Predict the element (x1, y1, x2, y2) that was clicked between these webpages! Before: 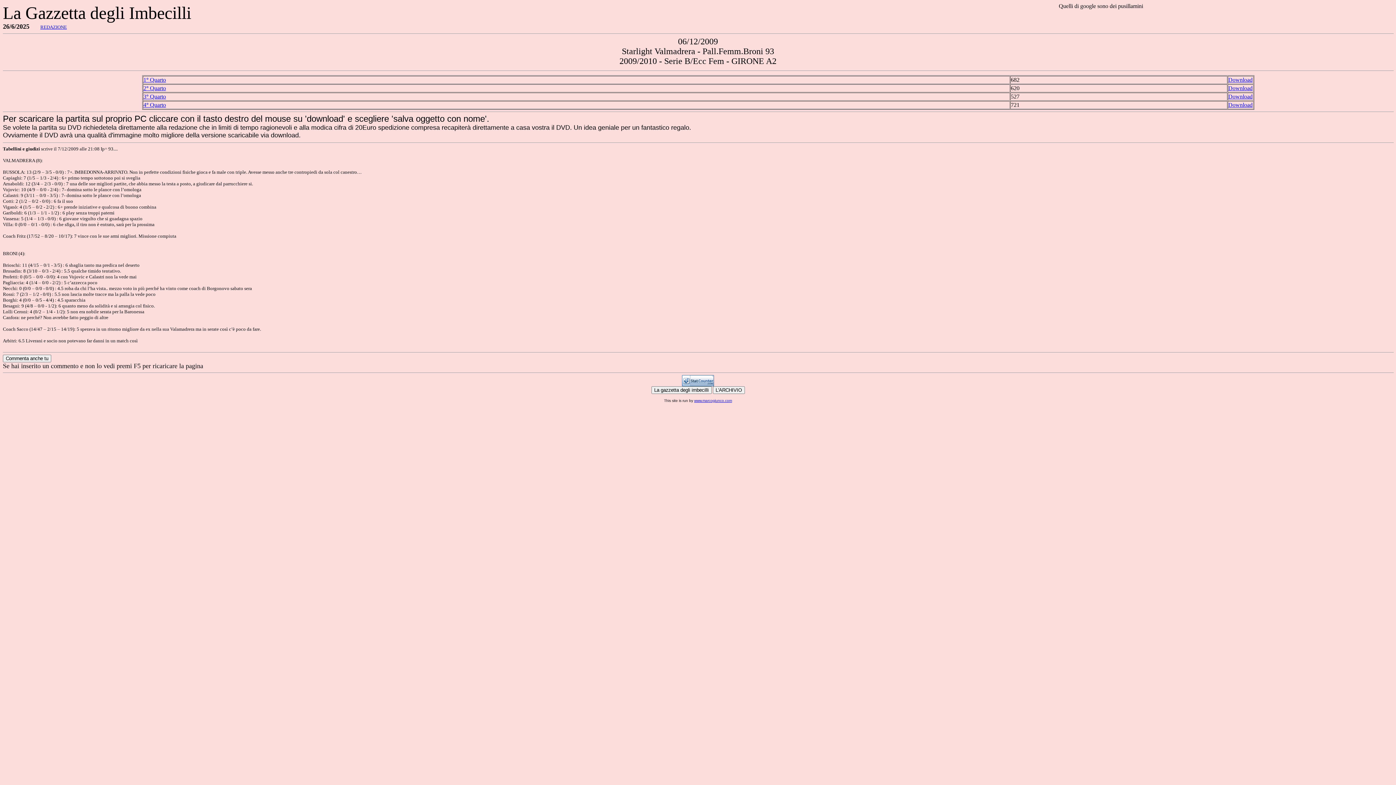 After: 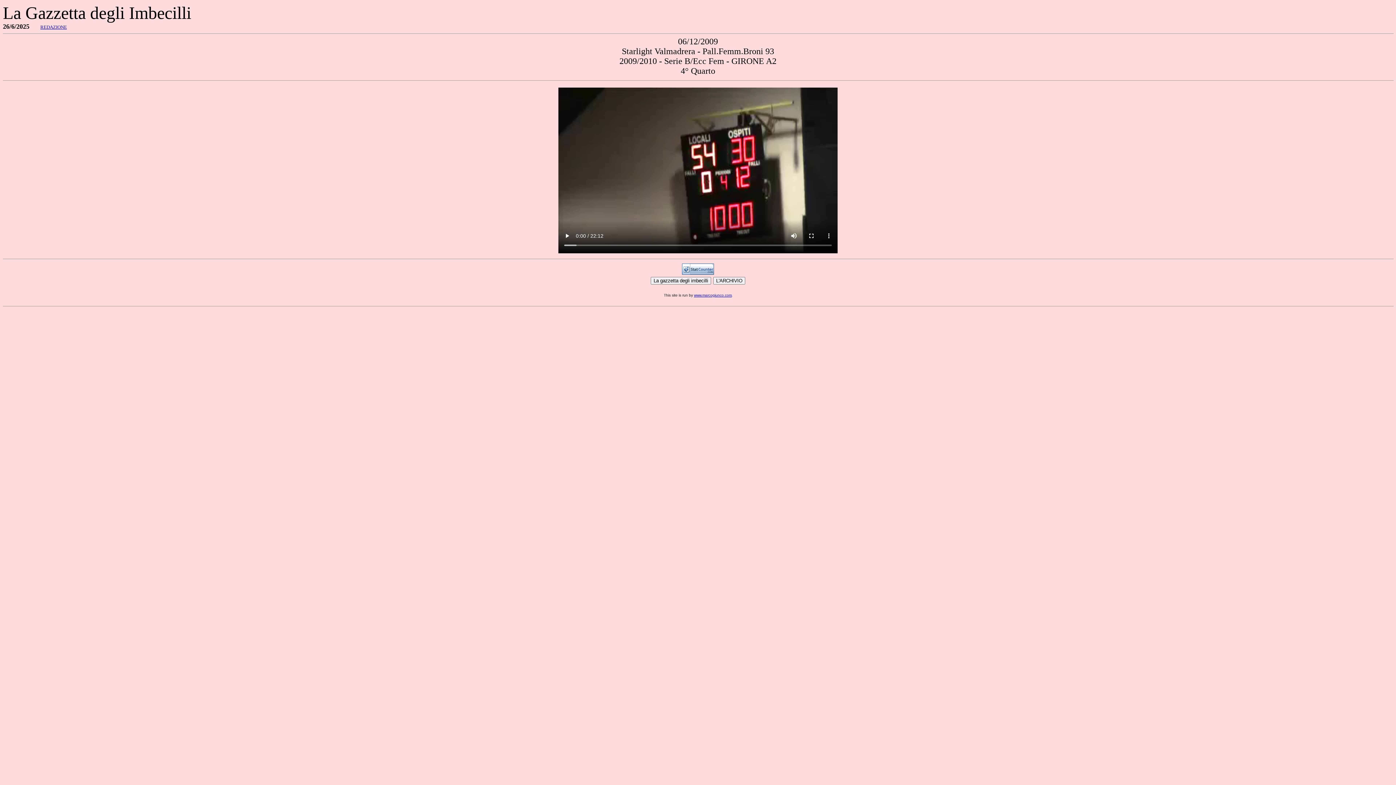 Action: bbox: (143, 101, 166, 108) label: 4° Quarto